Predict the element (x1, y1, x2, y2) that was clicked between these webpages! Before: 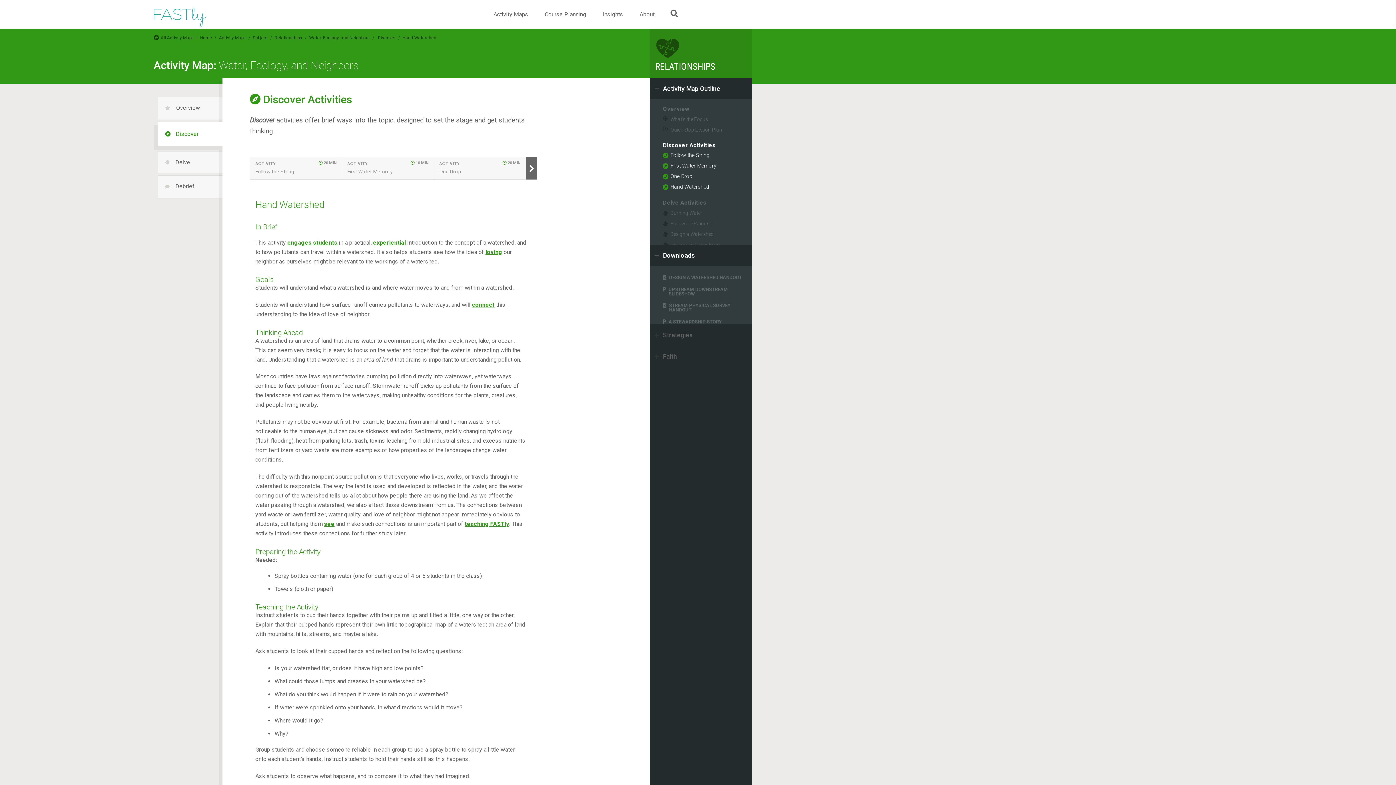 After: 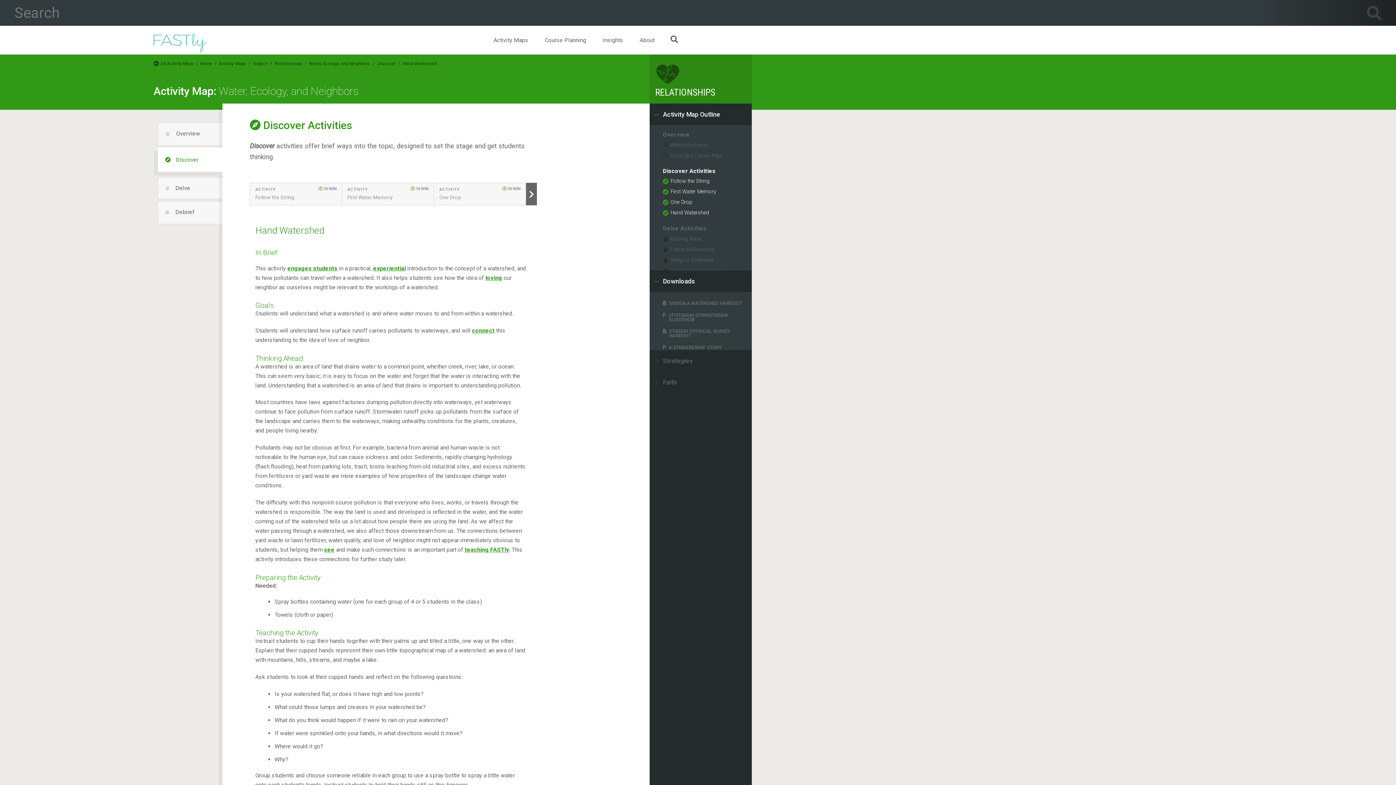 Action: bbox: (670, 10, 678, 17)